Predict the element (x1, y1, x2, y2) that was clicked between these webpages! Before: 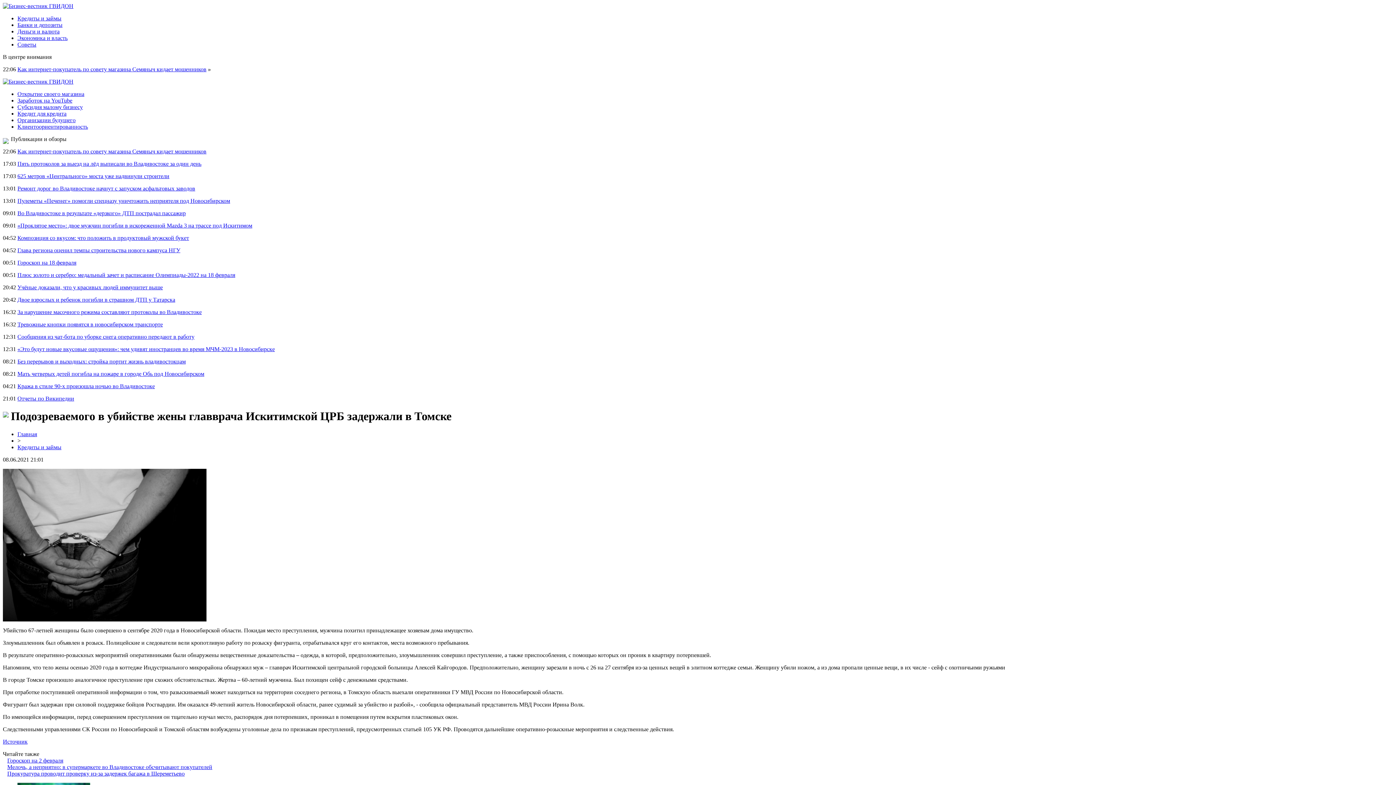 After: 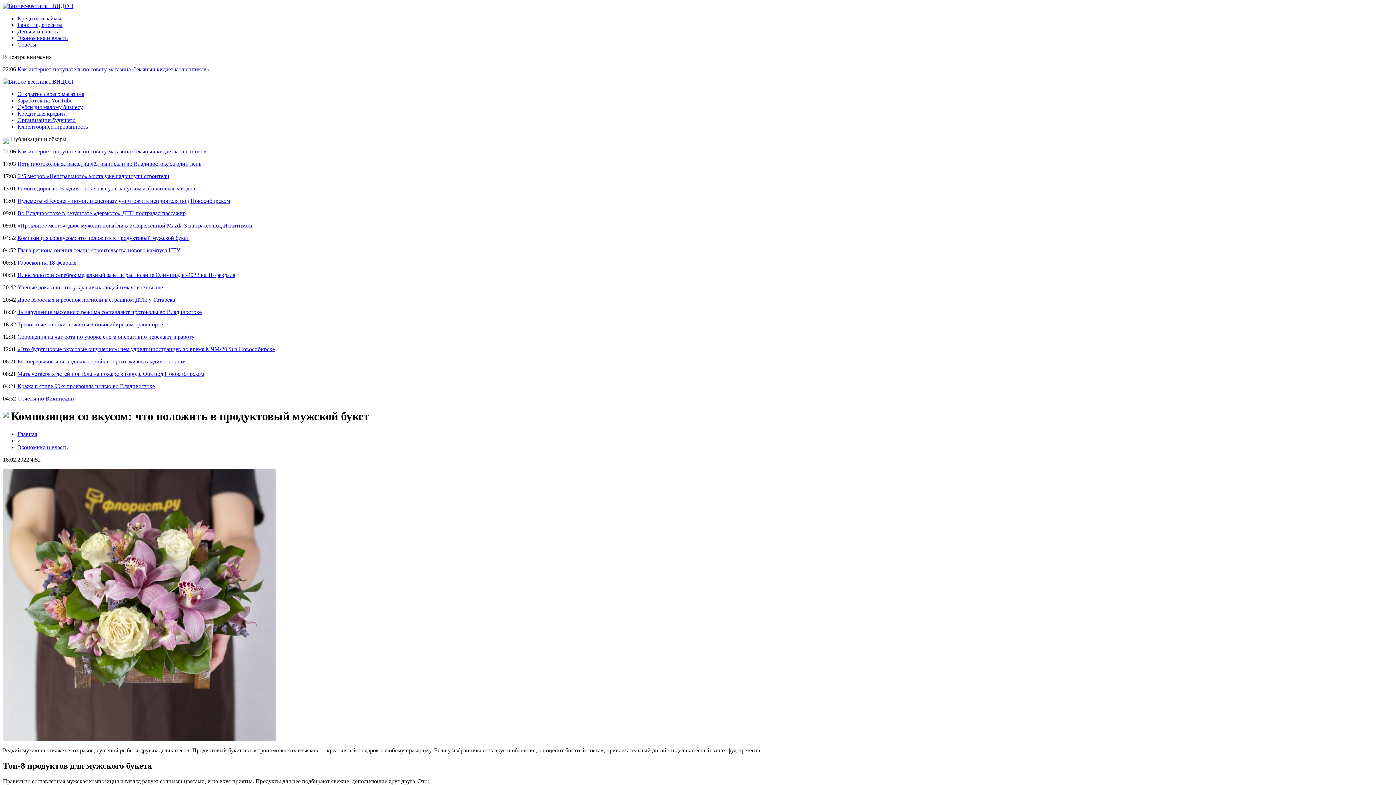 Action: bbox: (17, 234, 189, 241) label: Композиция со вкусом: что положить в продуктовый мужской букет